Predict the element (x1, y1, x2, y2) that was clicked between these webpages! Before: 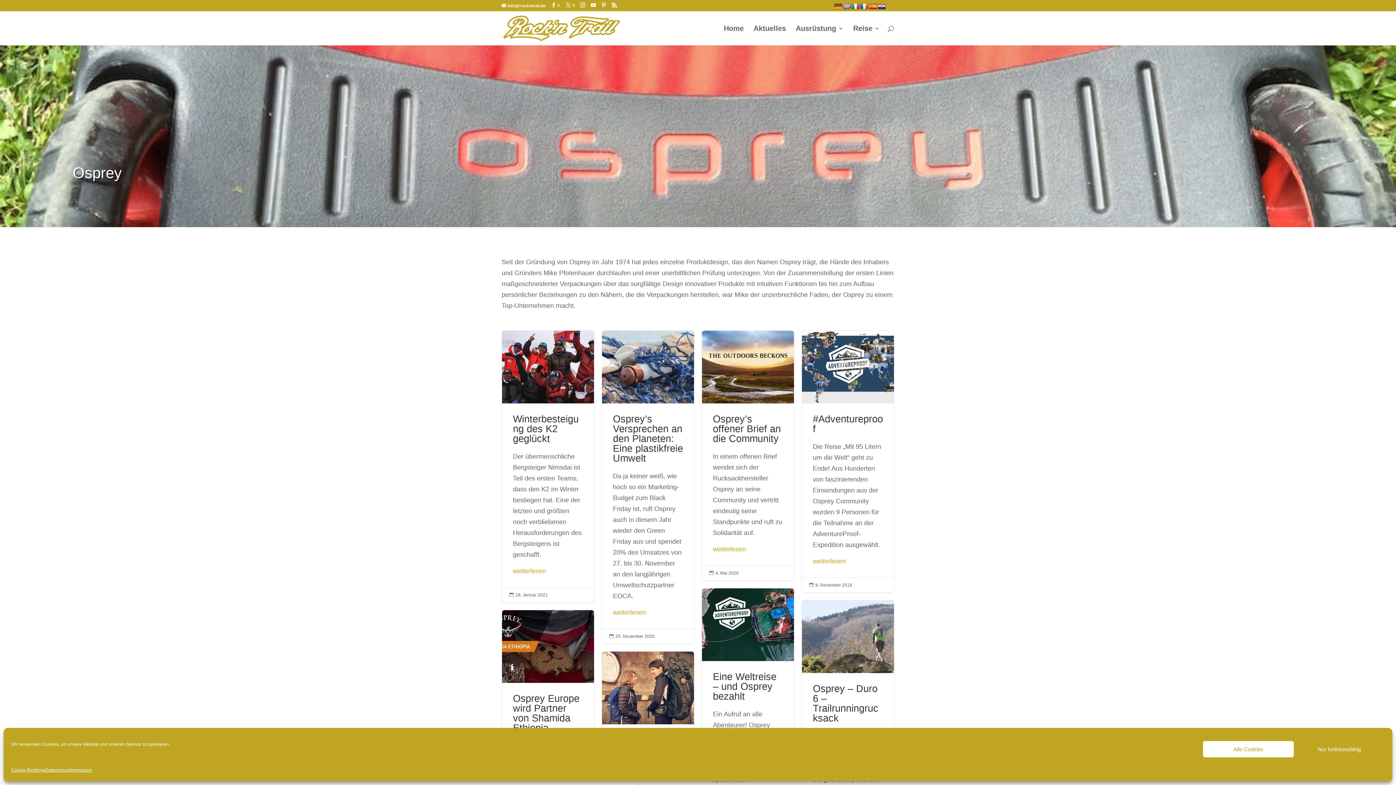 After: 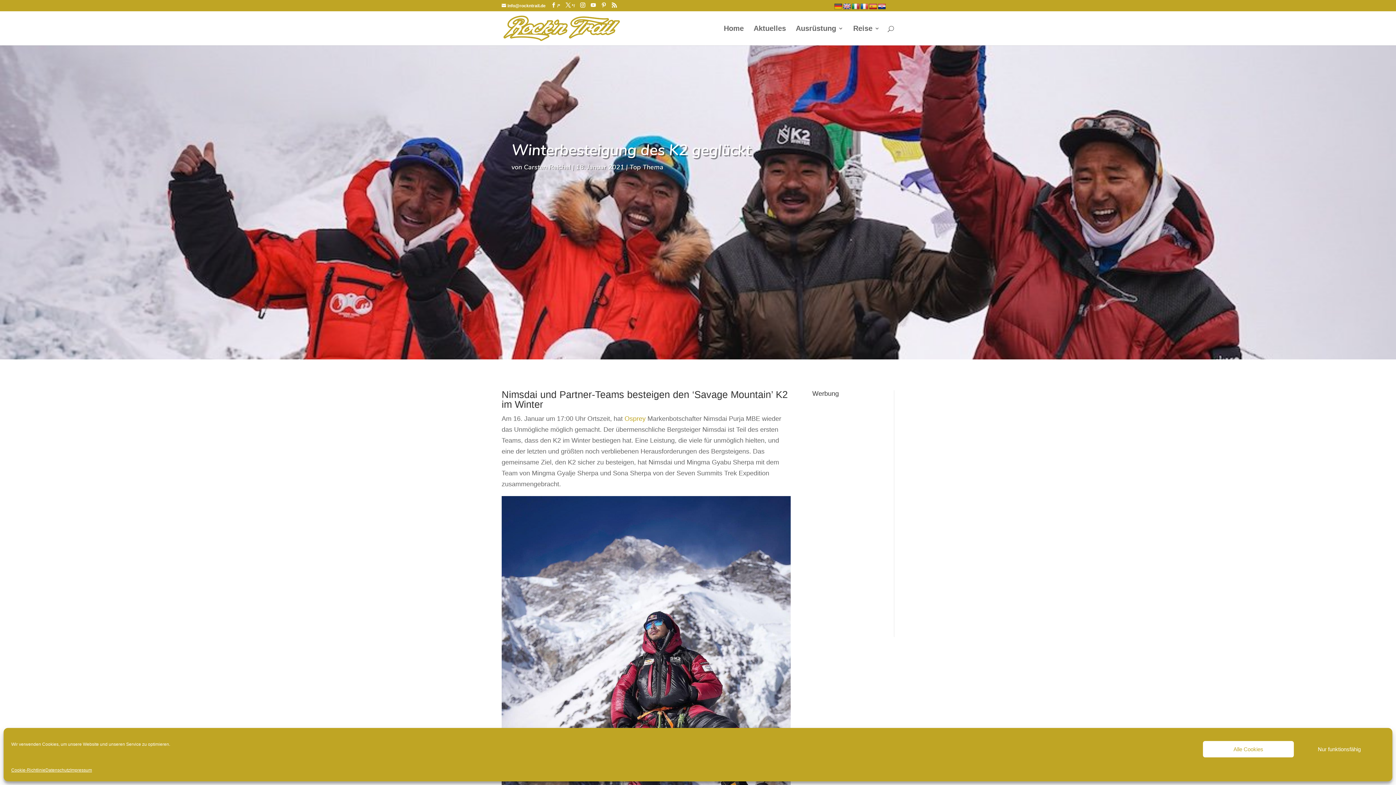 Action: label: weiterlesen bbox: (513, 565, 583, 576)